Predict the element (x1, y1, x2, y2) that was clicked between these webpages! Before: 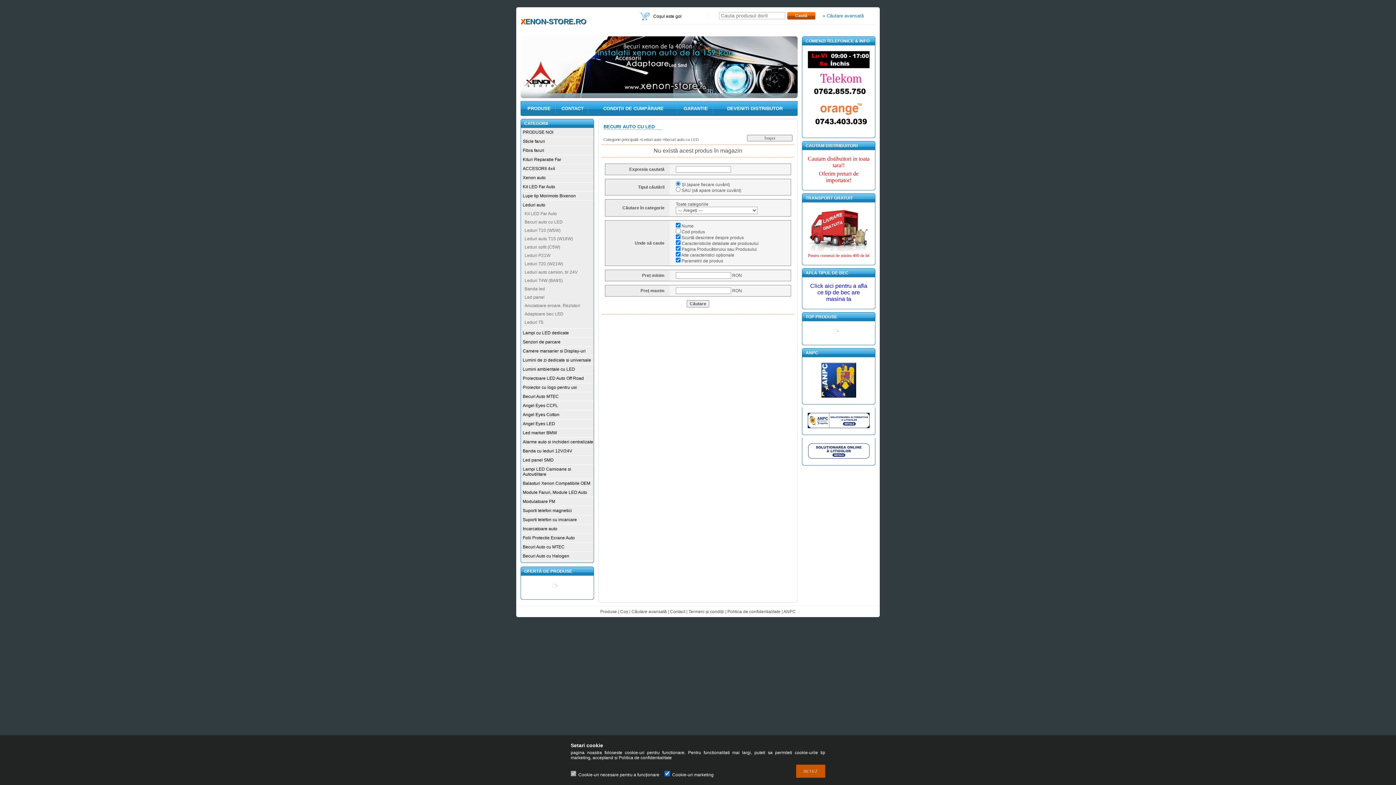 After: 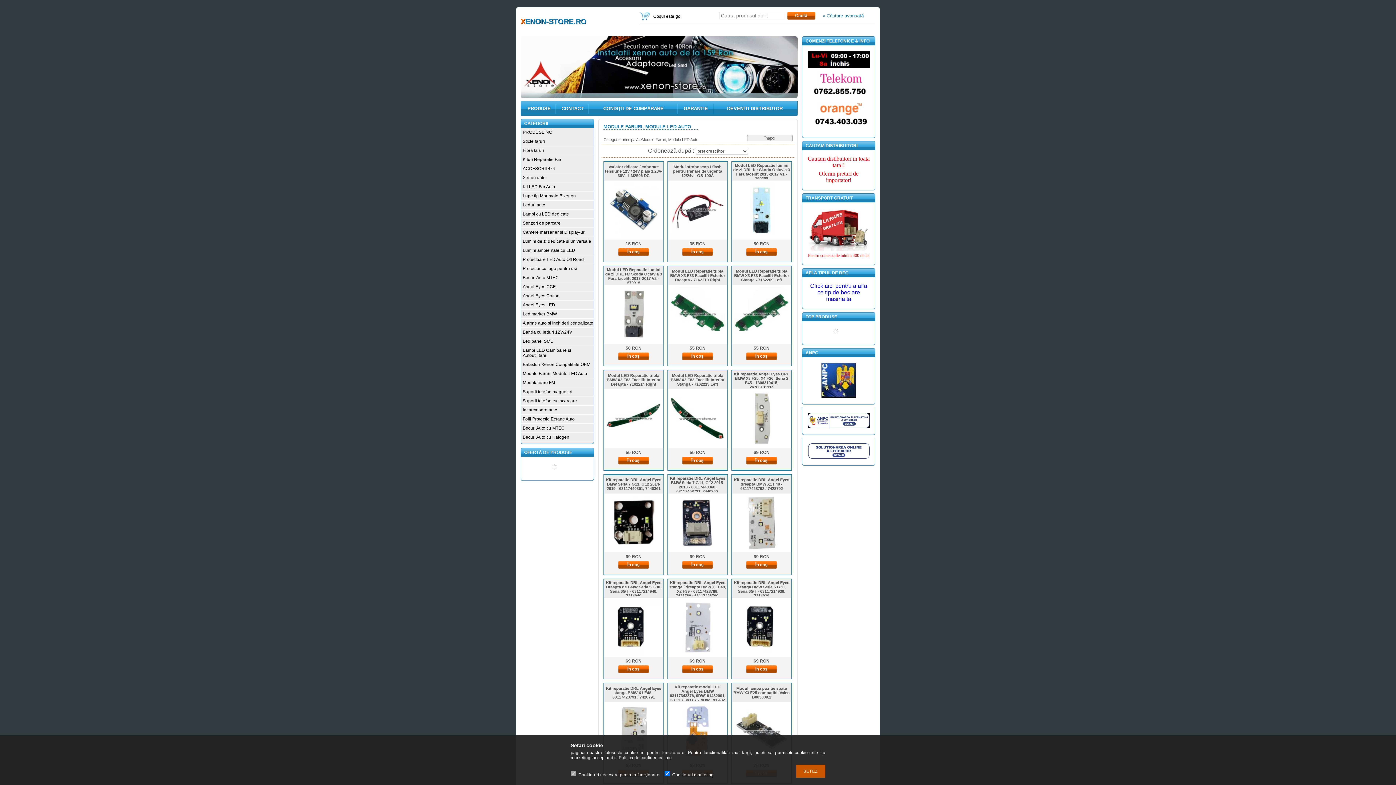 Action: label: Module Faruri, Module LED Auto bbox: (522, 490, 587, 495)